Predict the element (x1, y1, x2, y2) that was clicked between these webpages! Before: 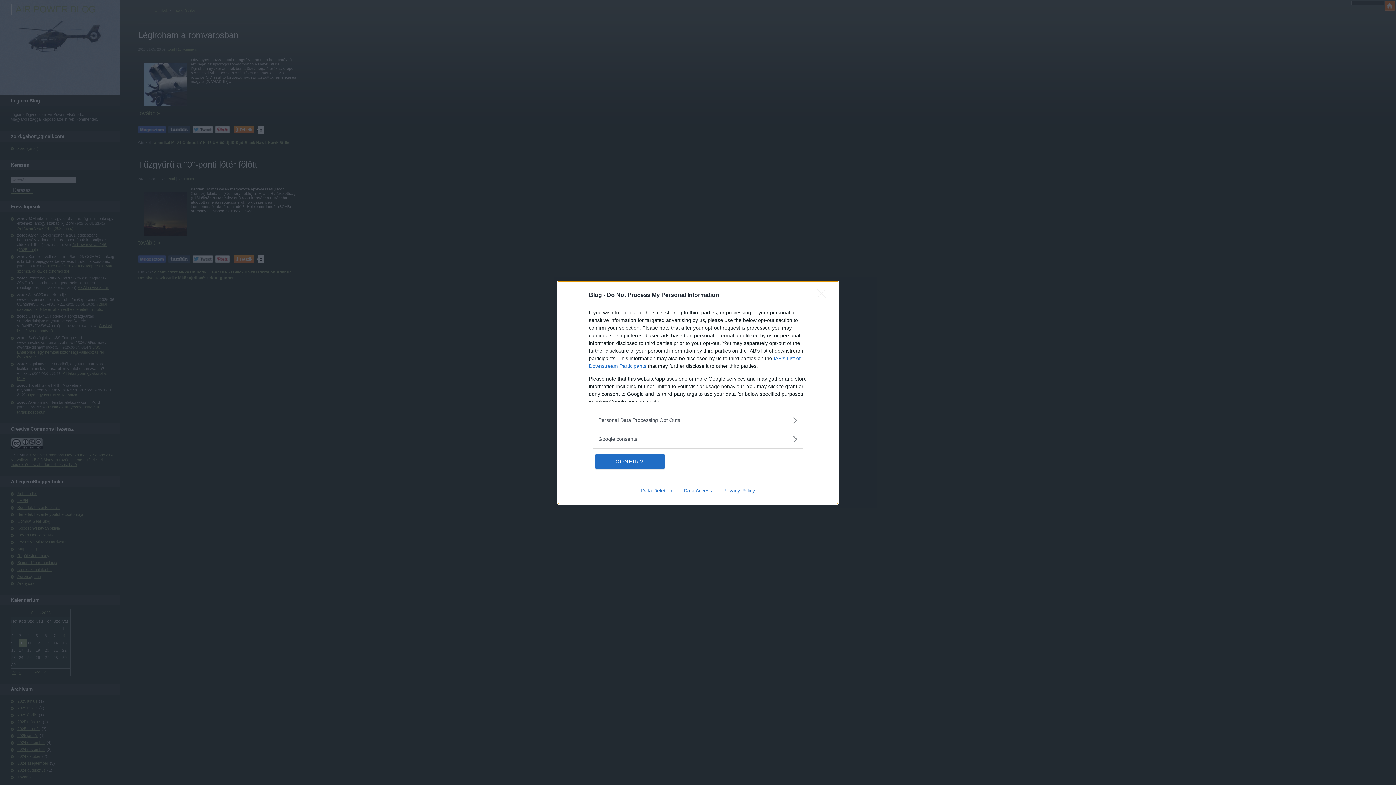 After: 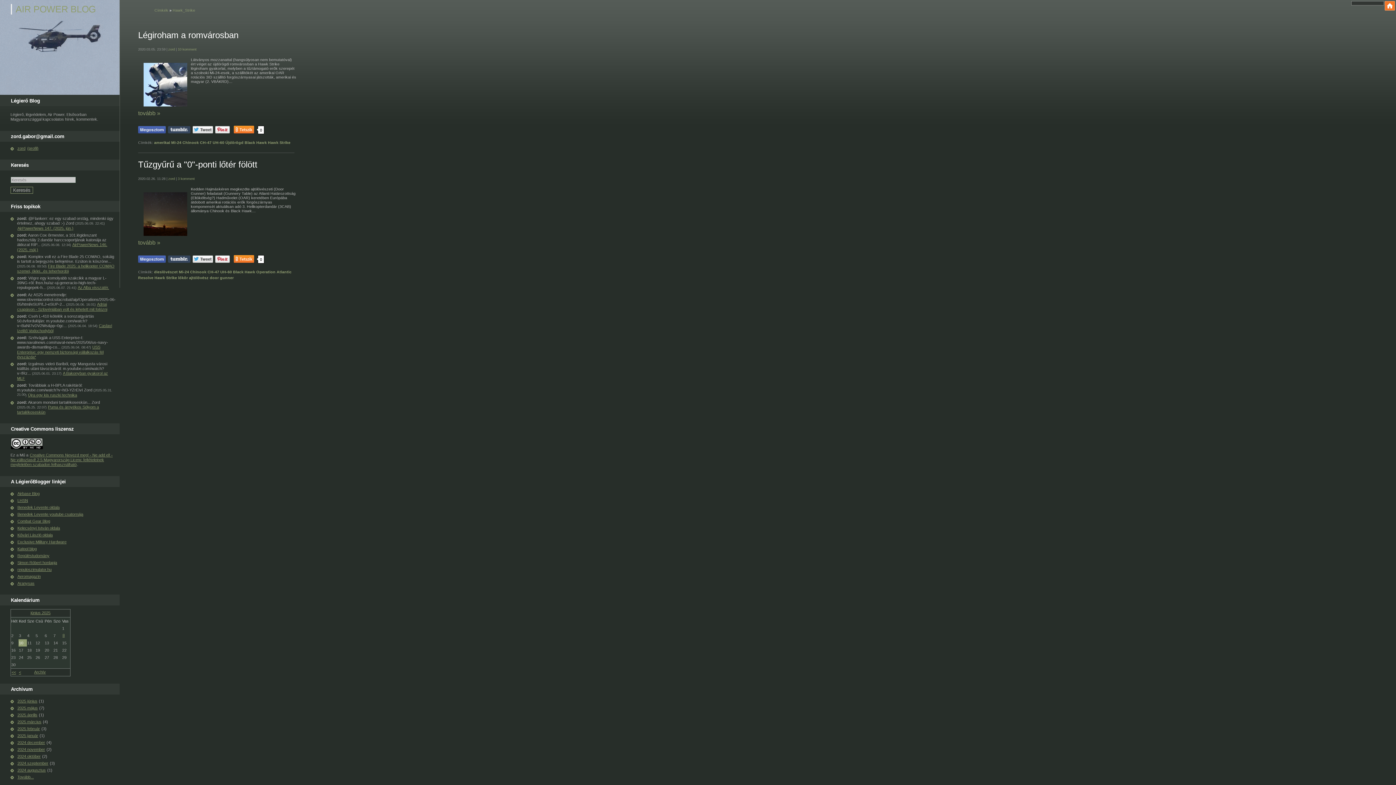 Action: label: Close bbox: (817, 288, 830, 302)